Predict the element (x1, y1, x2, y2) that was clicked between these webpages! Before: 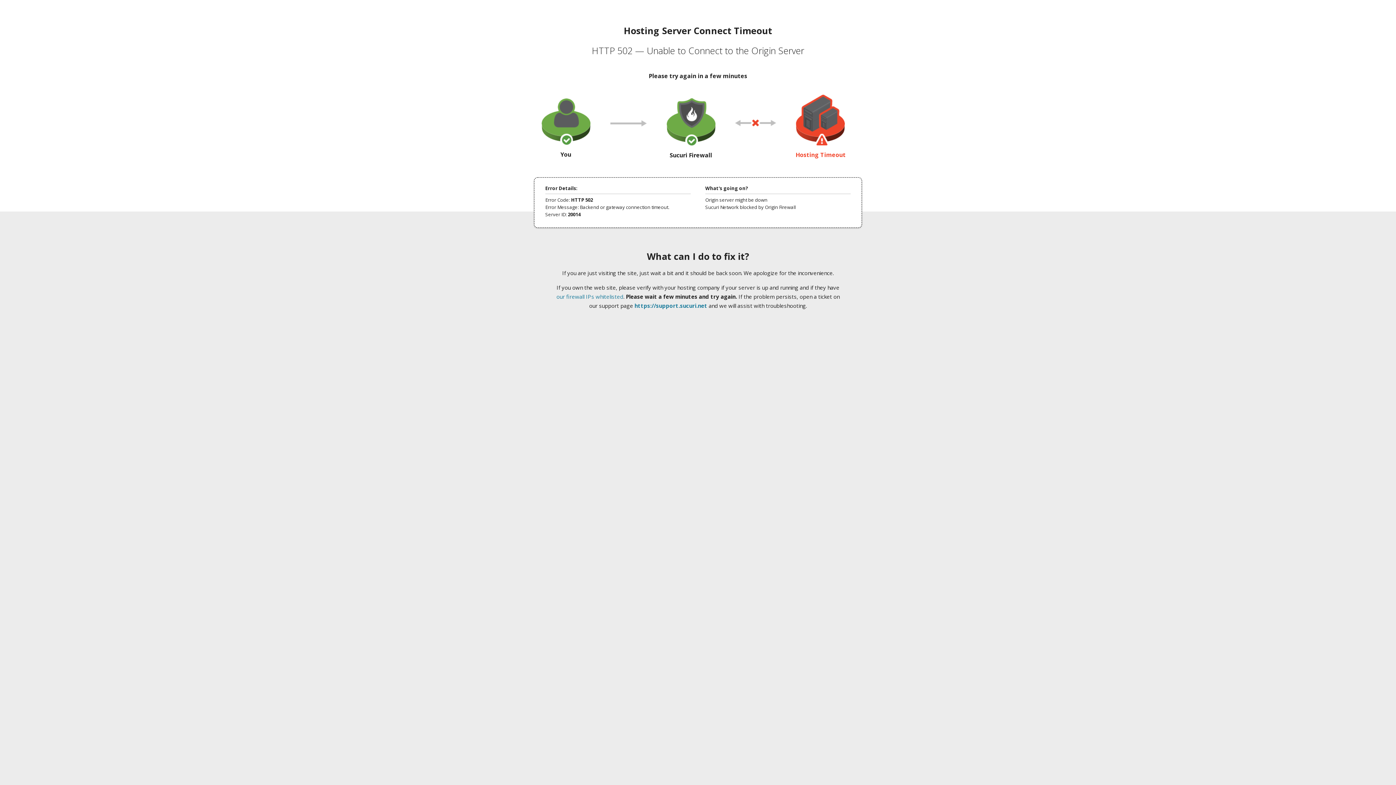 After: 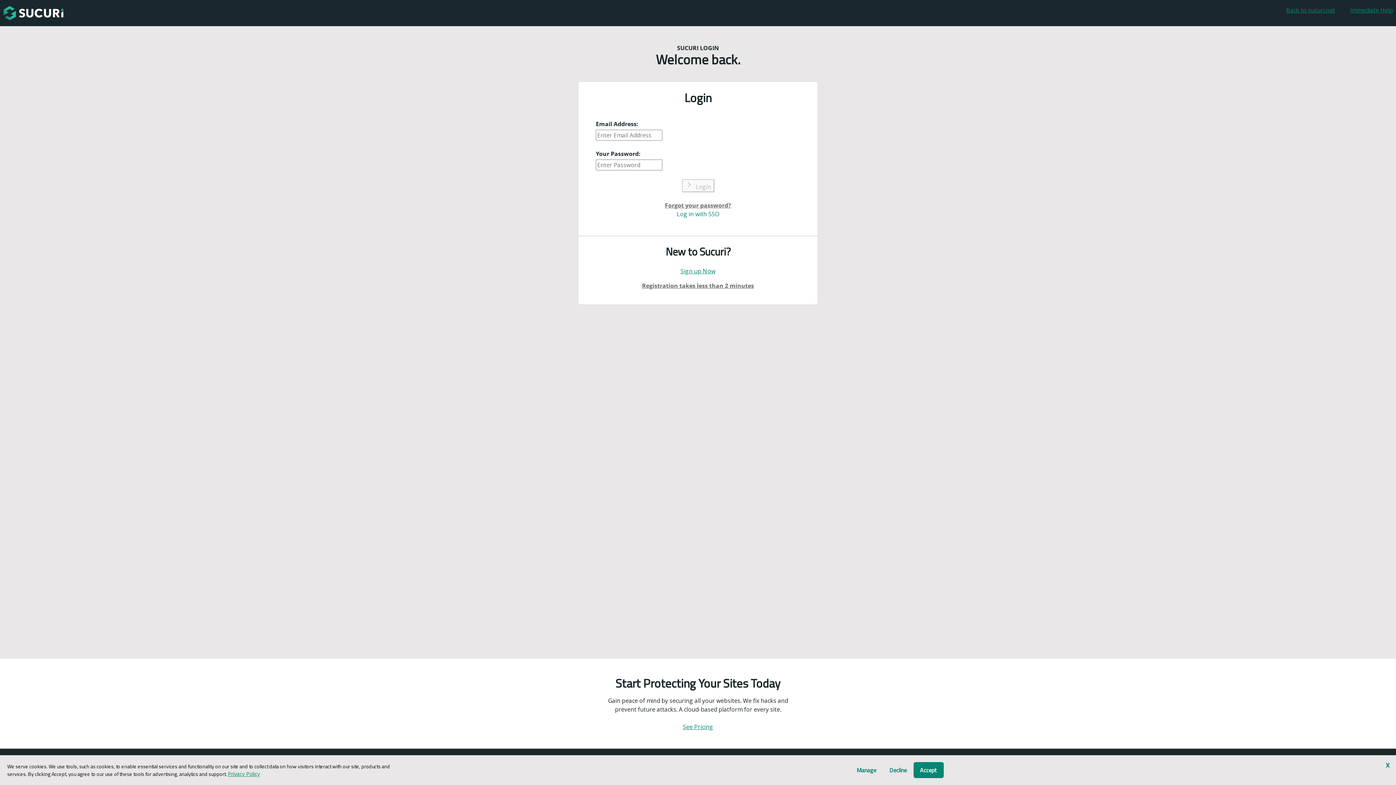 Action: bbox: (634, 302, 707, 309) label: https://support.sucuri.net